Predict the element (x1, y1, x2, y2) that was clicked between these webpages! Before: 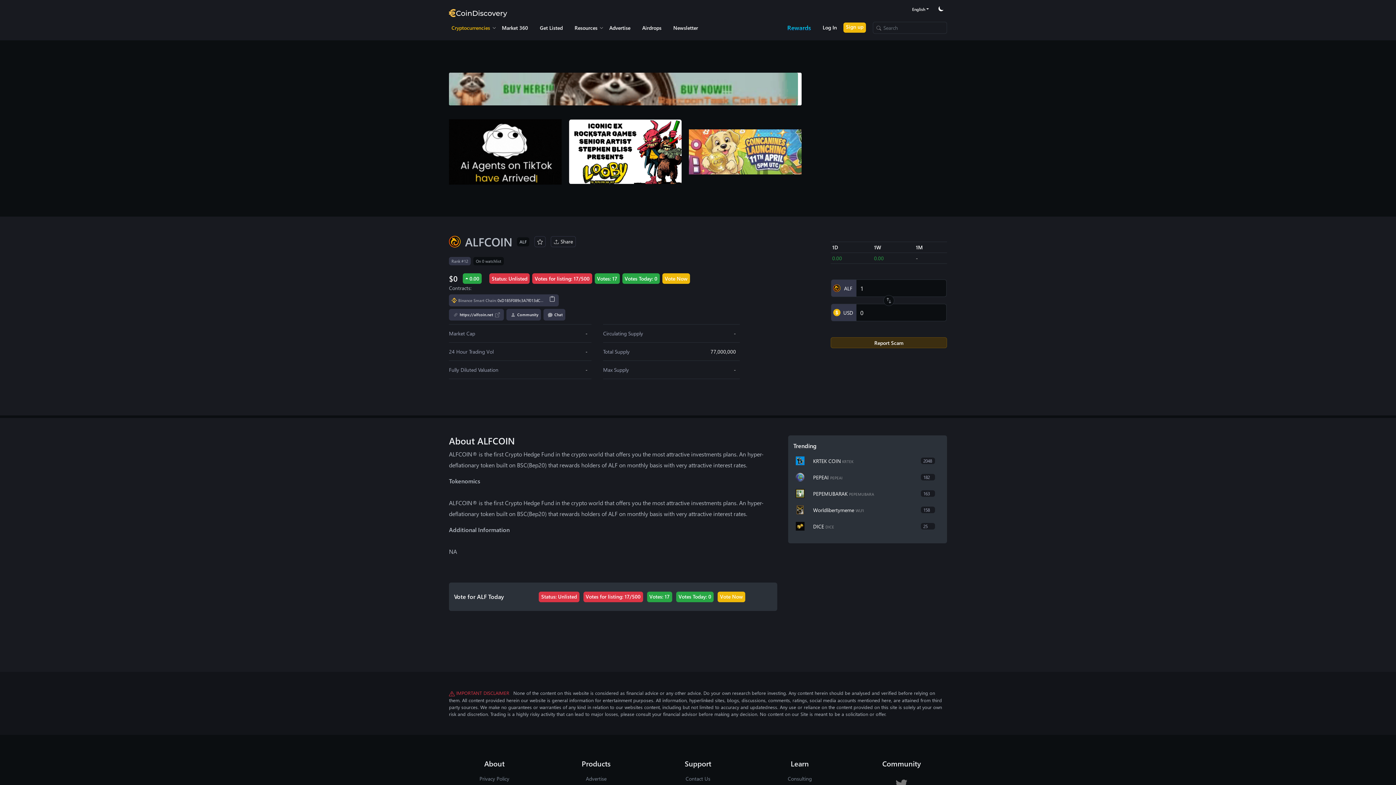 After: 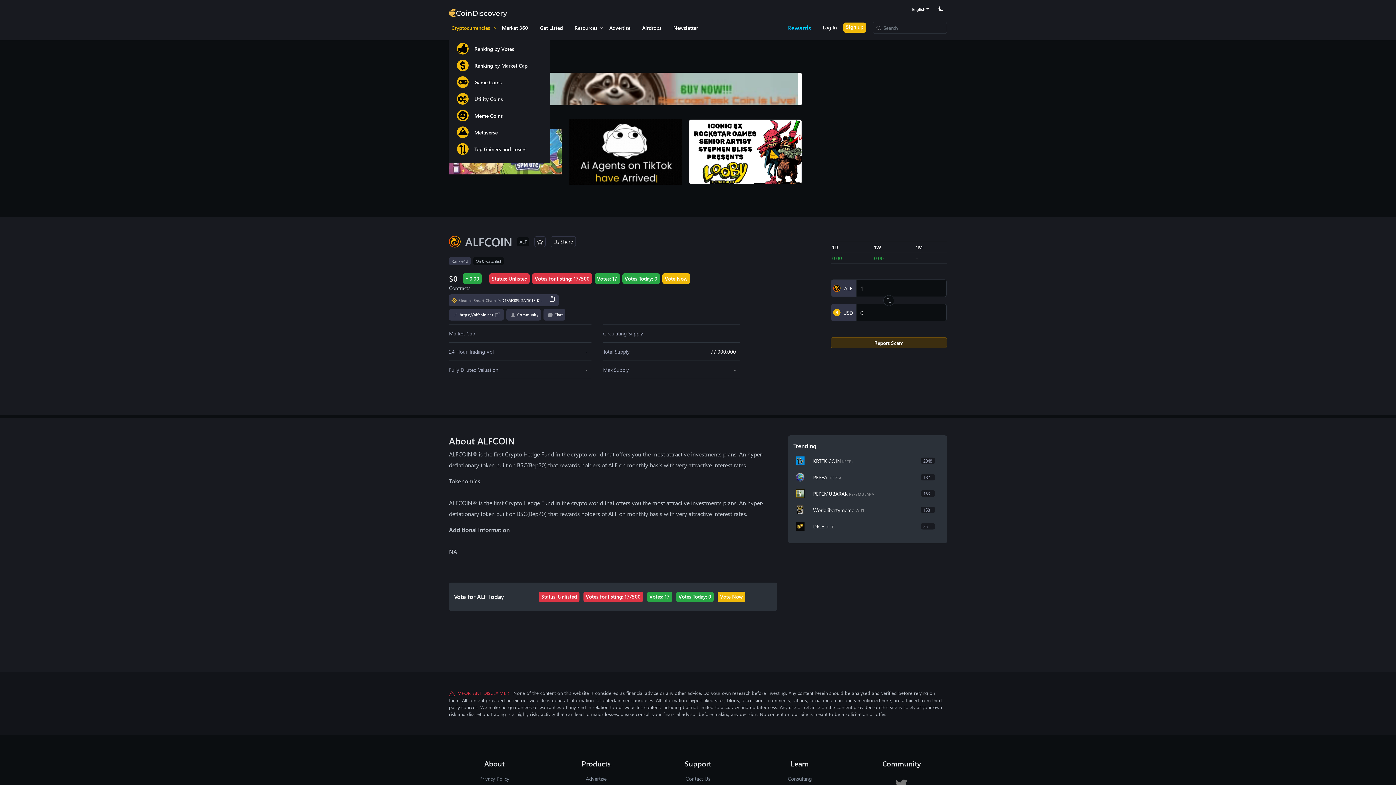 Action: bbox: (449, 21, 492, 34) label: Cryptocurrencies